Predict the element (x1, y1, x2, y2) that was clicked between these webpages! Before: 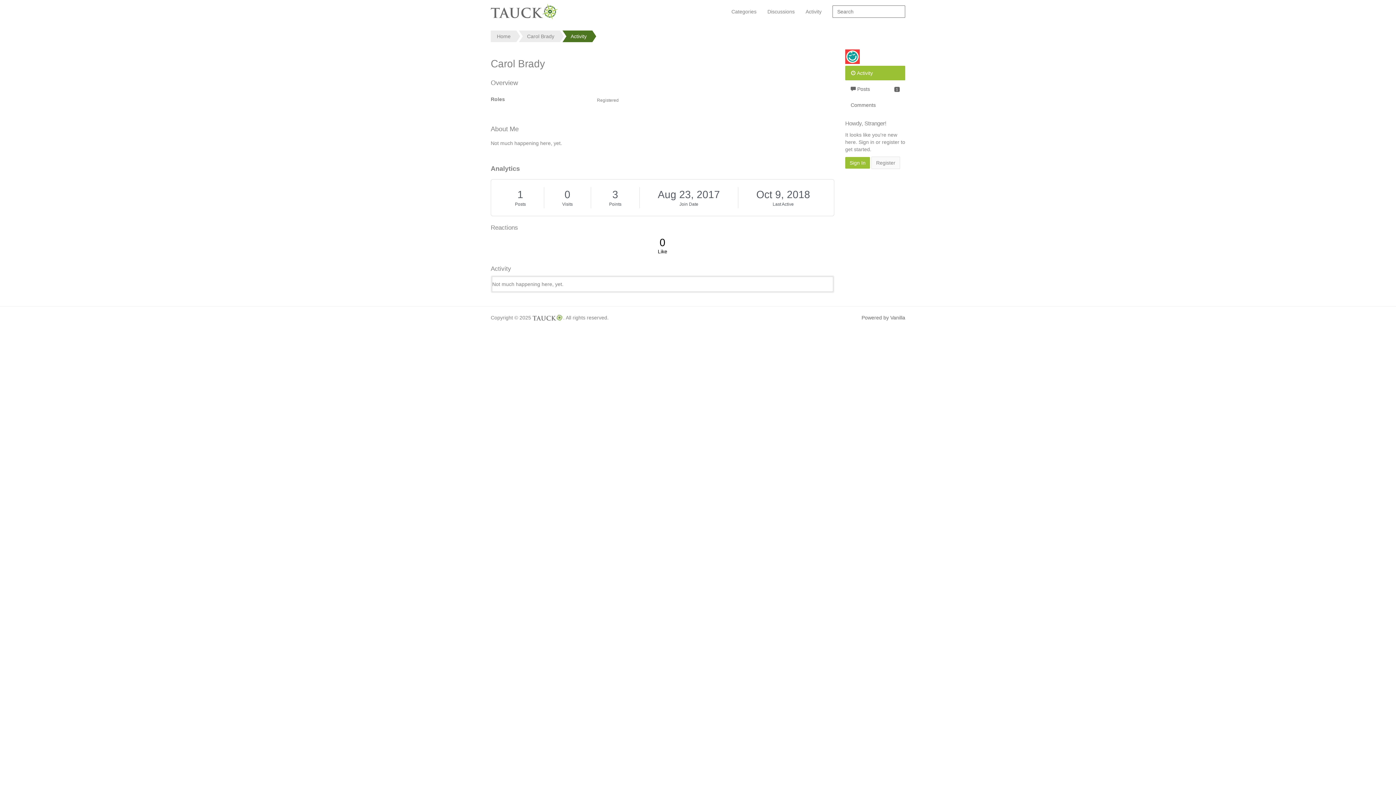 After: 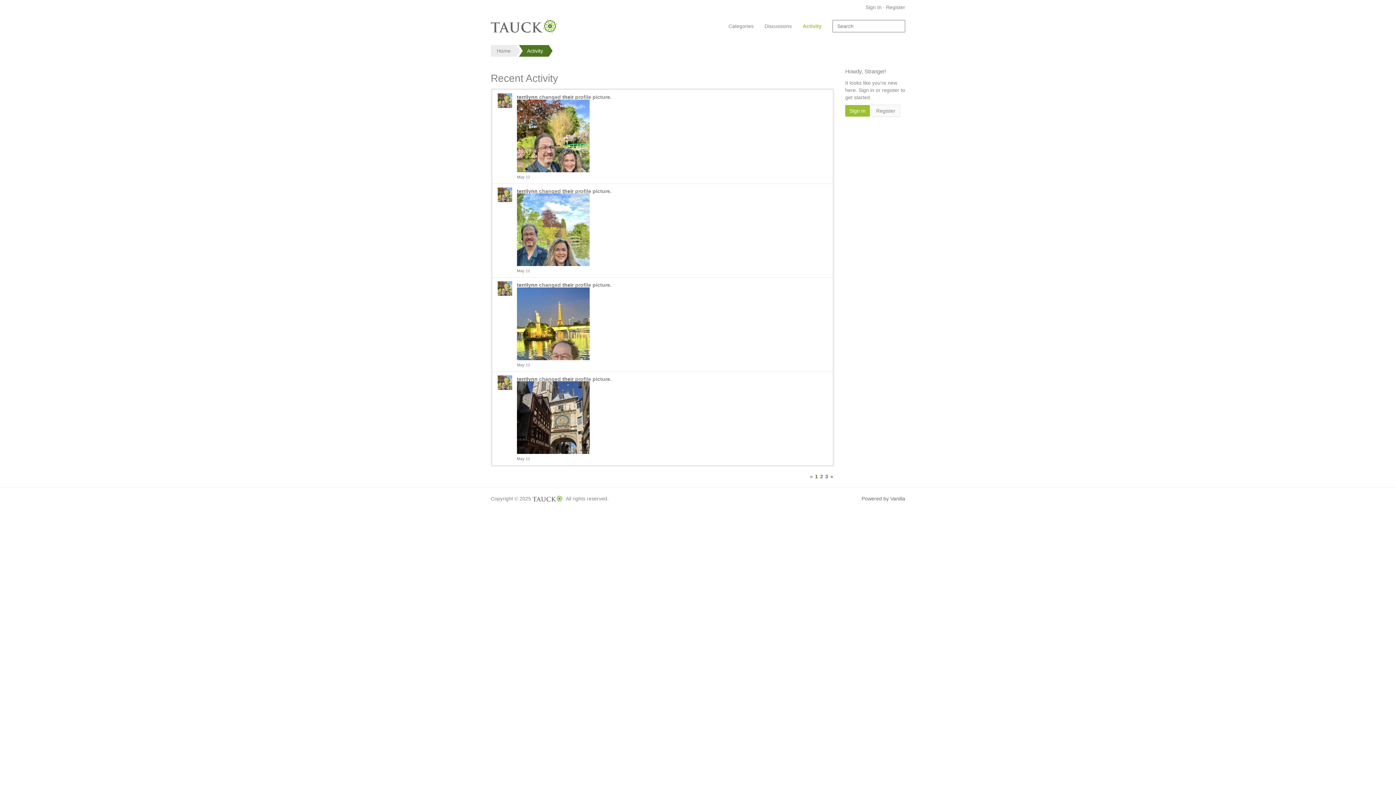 Action: label: Activity bbox: (800, 0, 827, 23)